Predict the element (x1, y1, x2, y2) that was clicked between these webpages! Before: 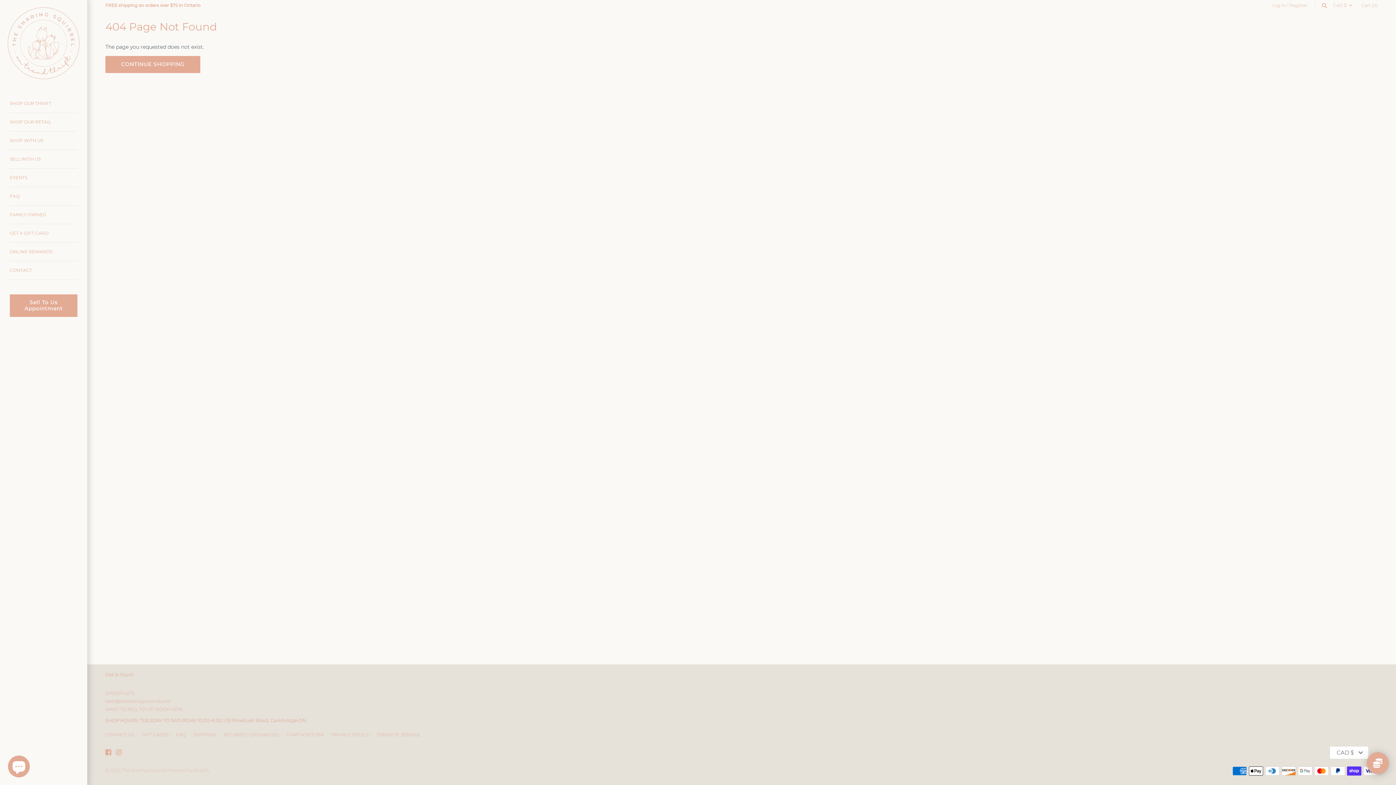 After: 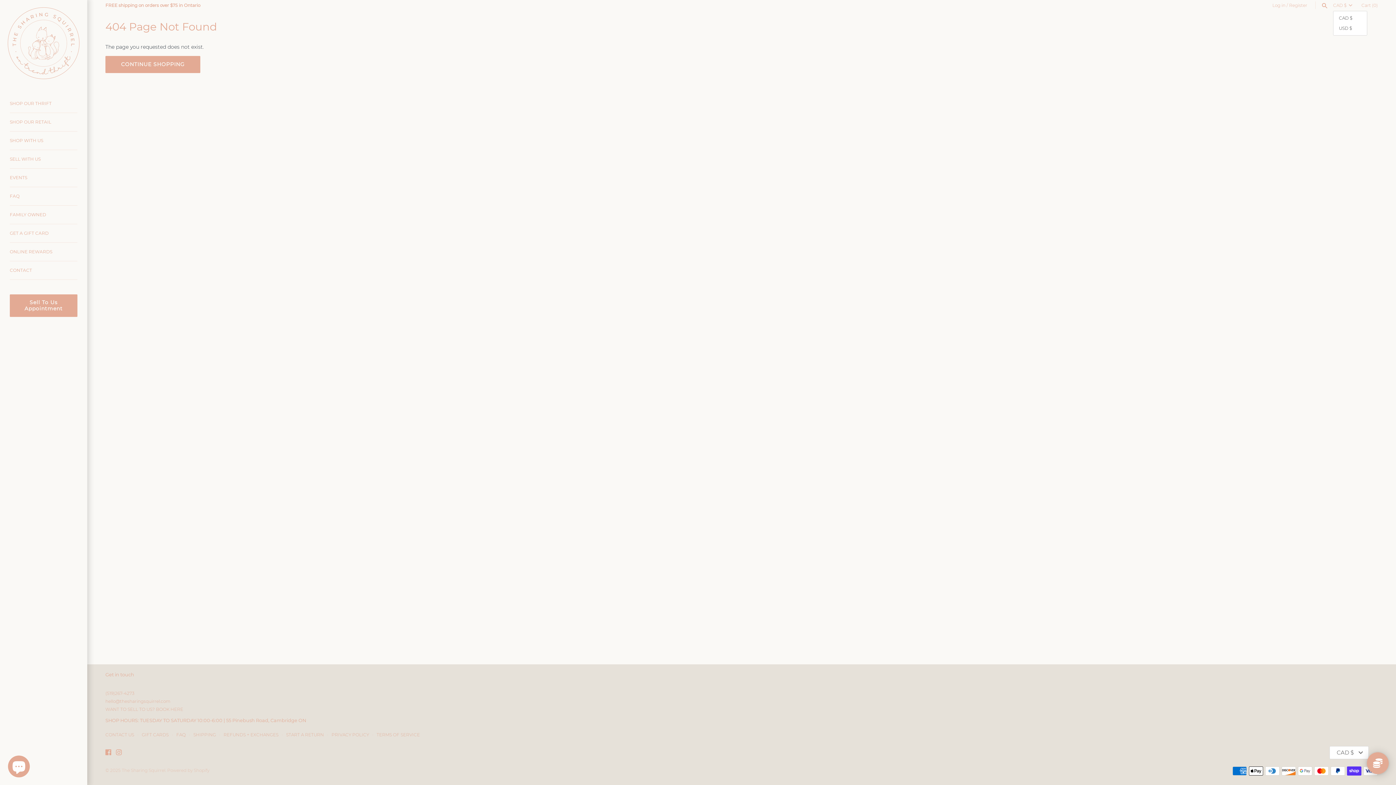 Action: bbox: (1333, 2, 1355, 8) label: CAD $